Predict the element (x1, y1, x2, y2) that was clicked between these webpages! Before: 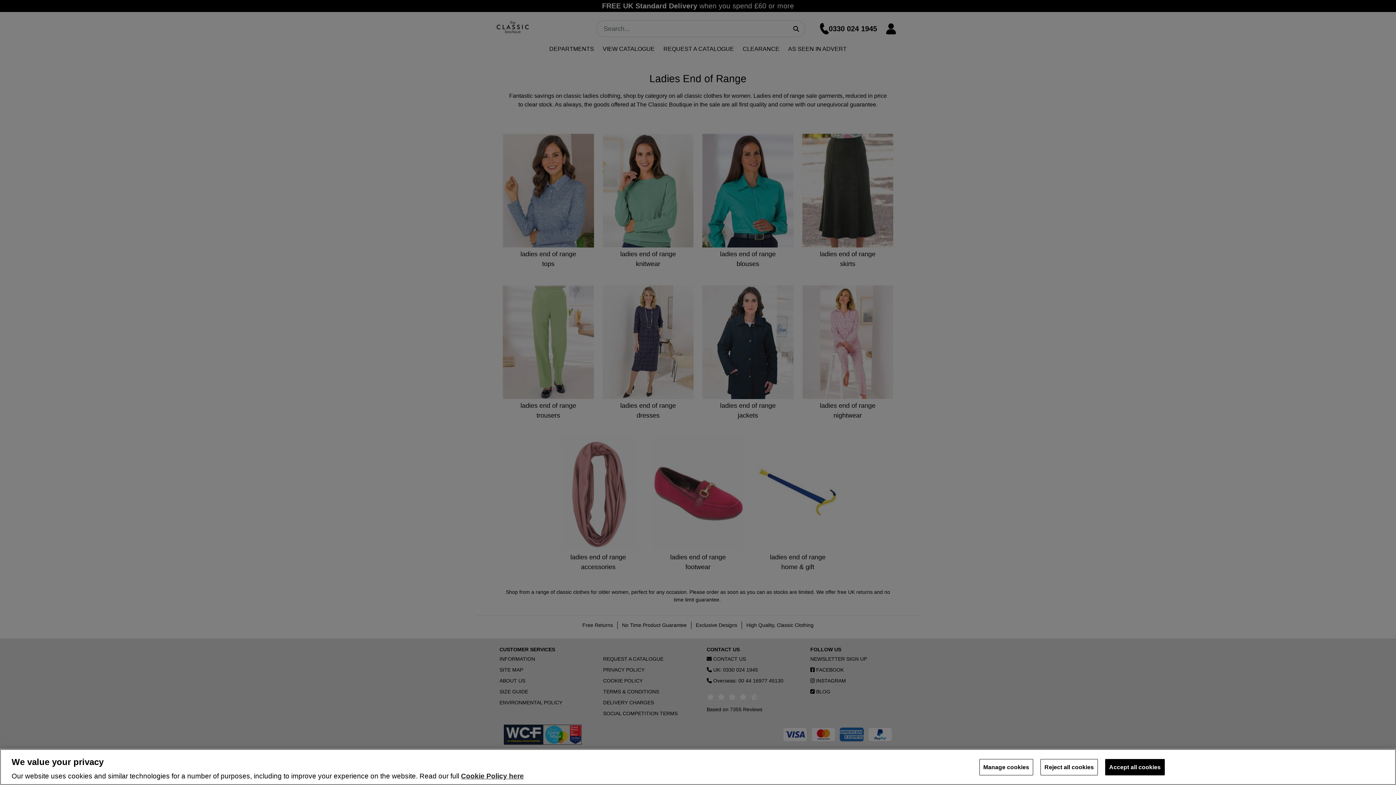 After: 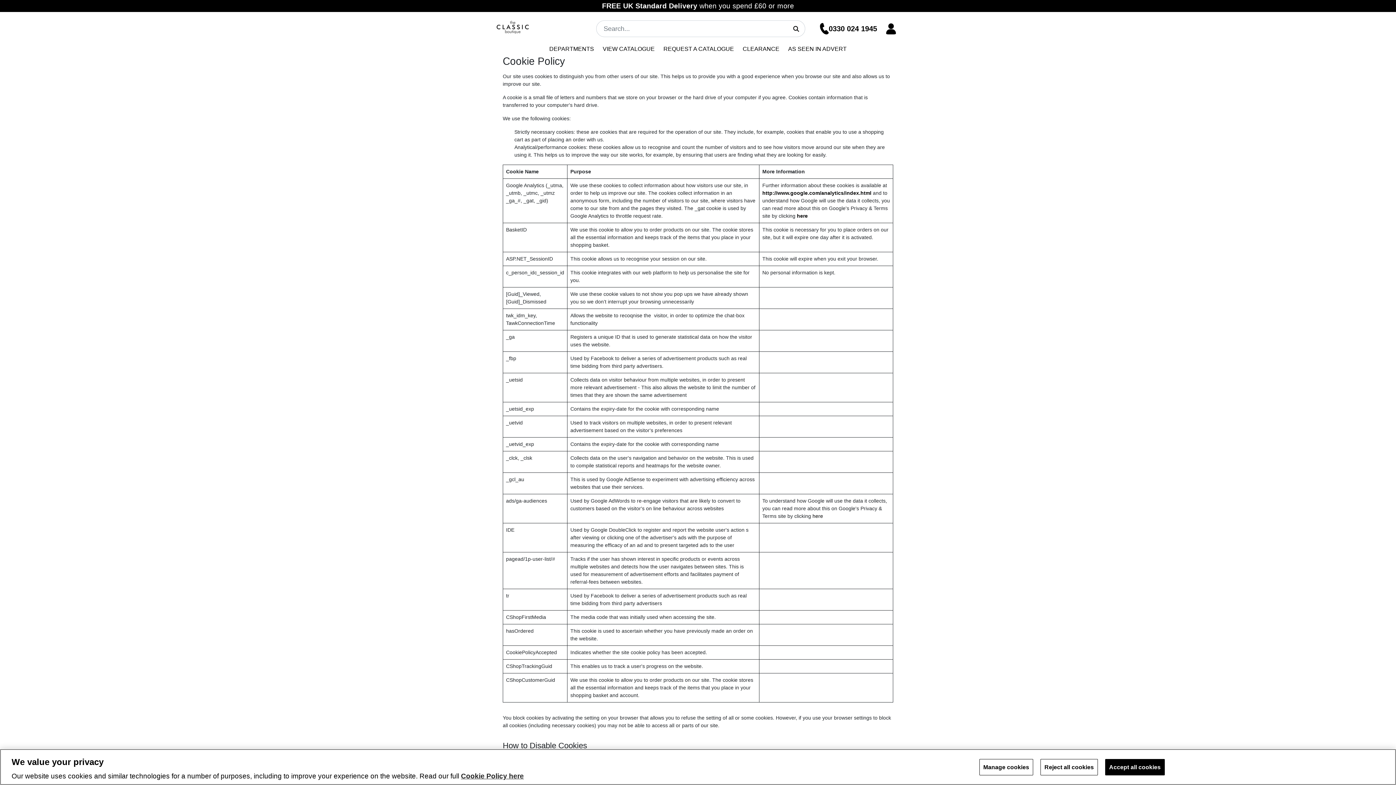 Action: bbox: (461, 772, 524, 780) label: More information about your privacy, opens in a new tab